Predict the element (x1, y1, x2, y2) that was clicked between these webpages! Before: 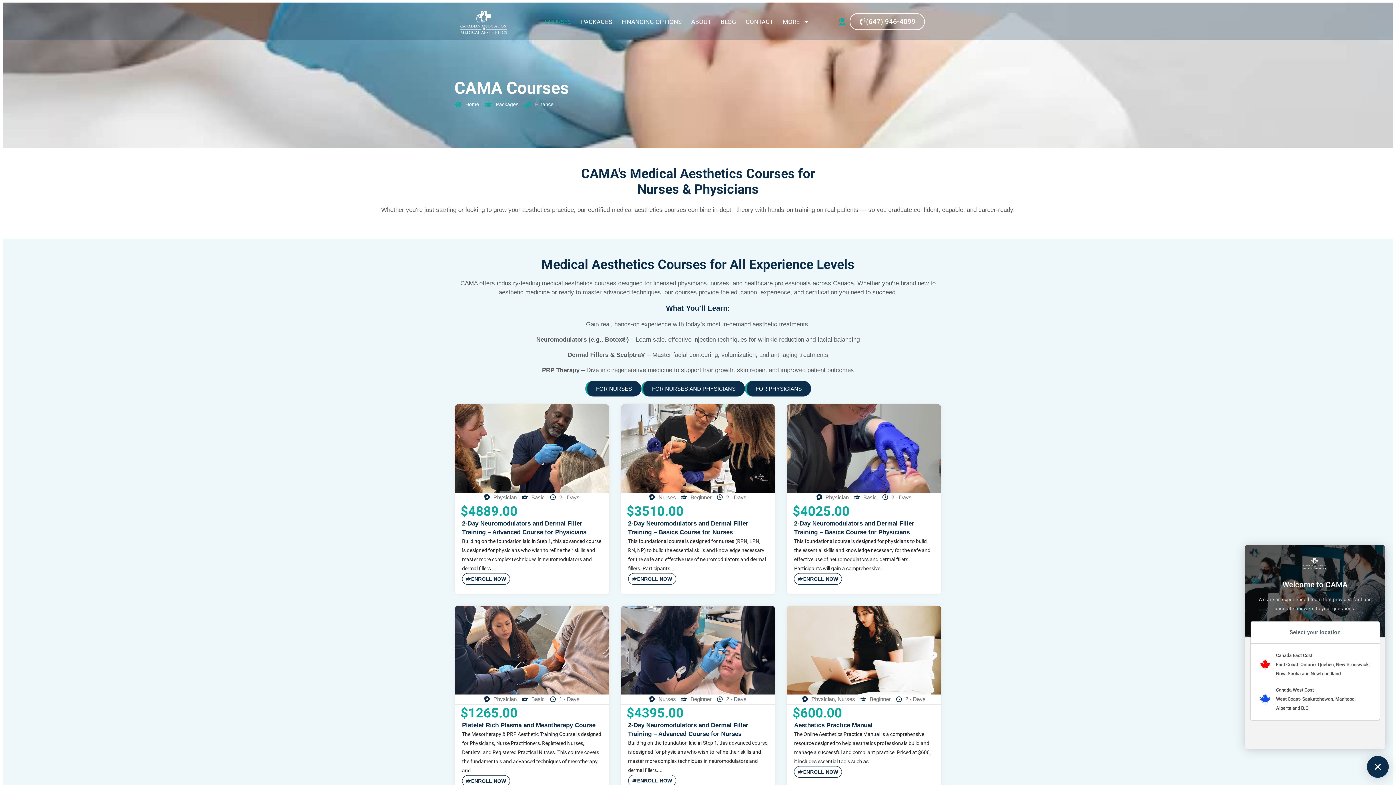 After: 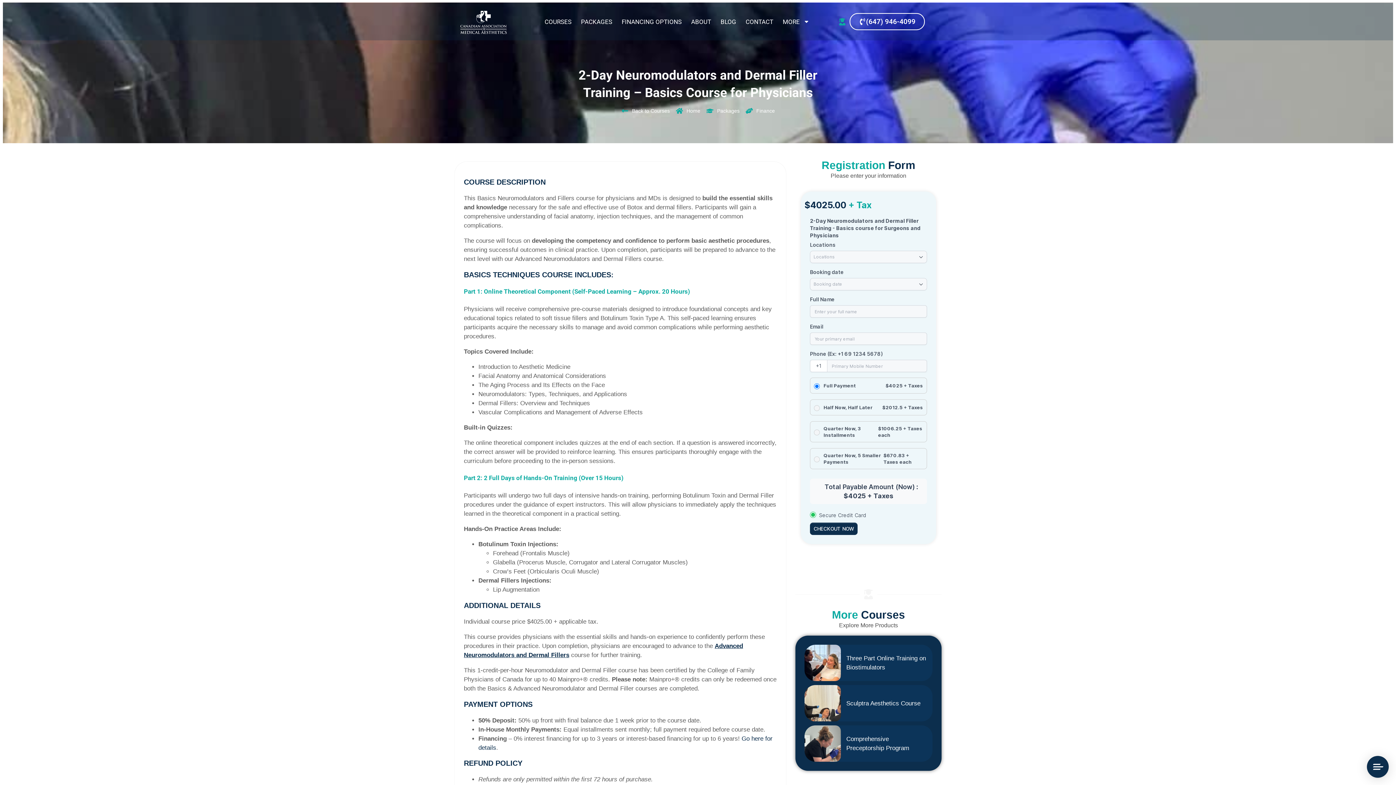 Action: label: ENROLL NOW bbox: (794, 573, 842, 585)